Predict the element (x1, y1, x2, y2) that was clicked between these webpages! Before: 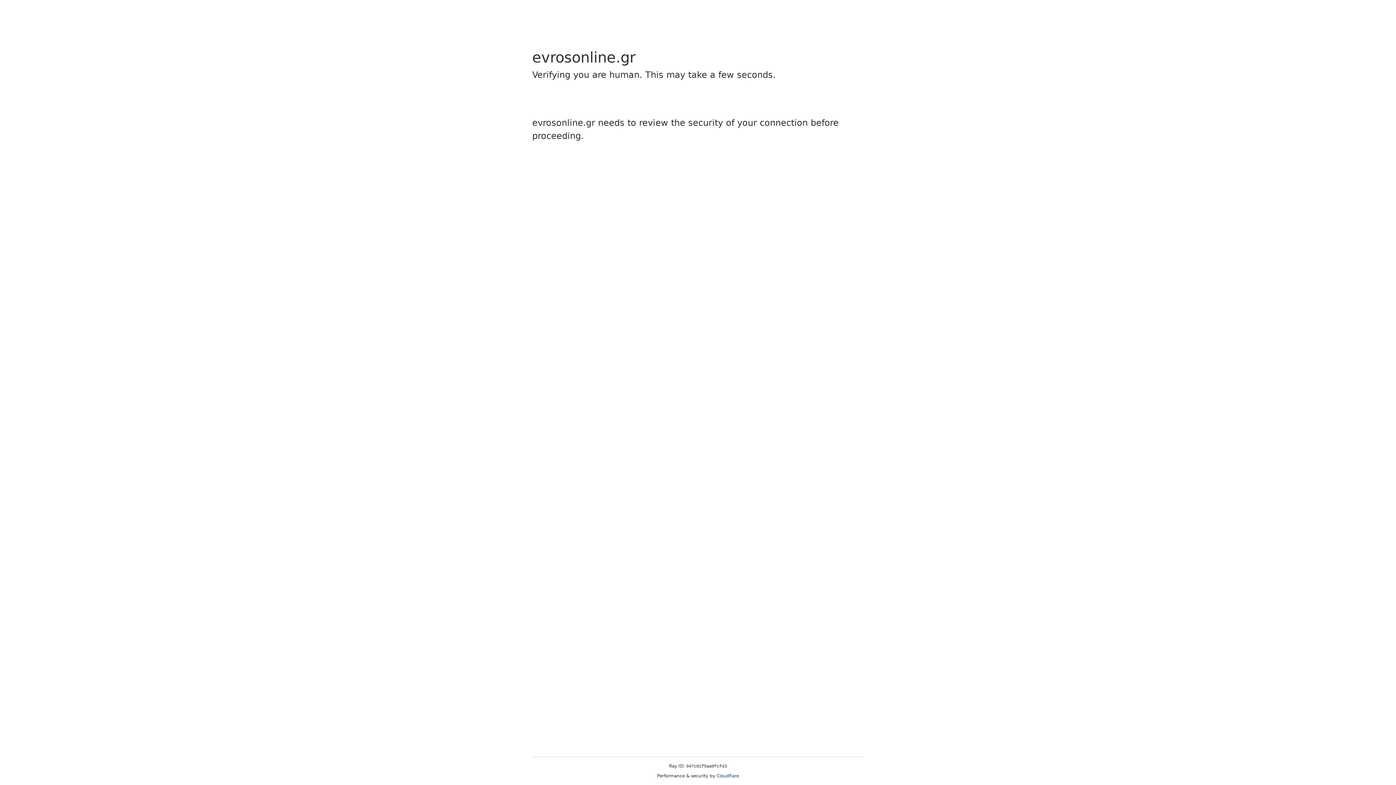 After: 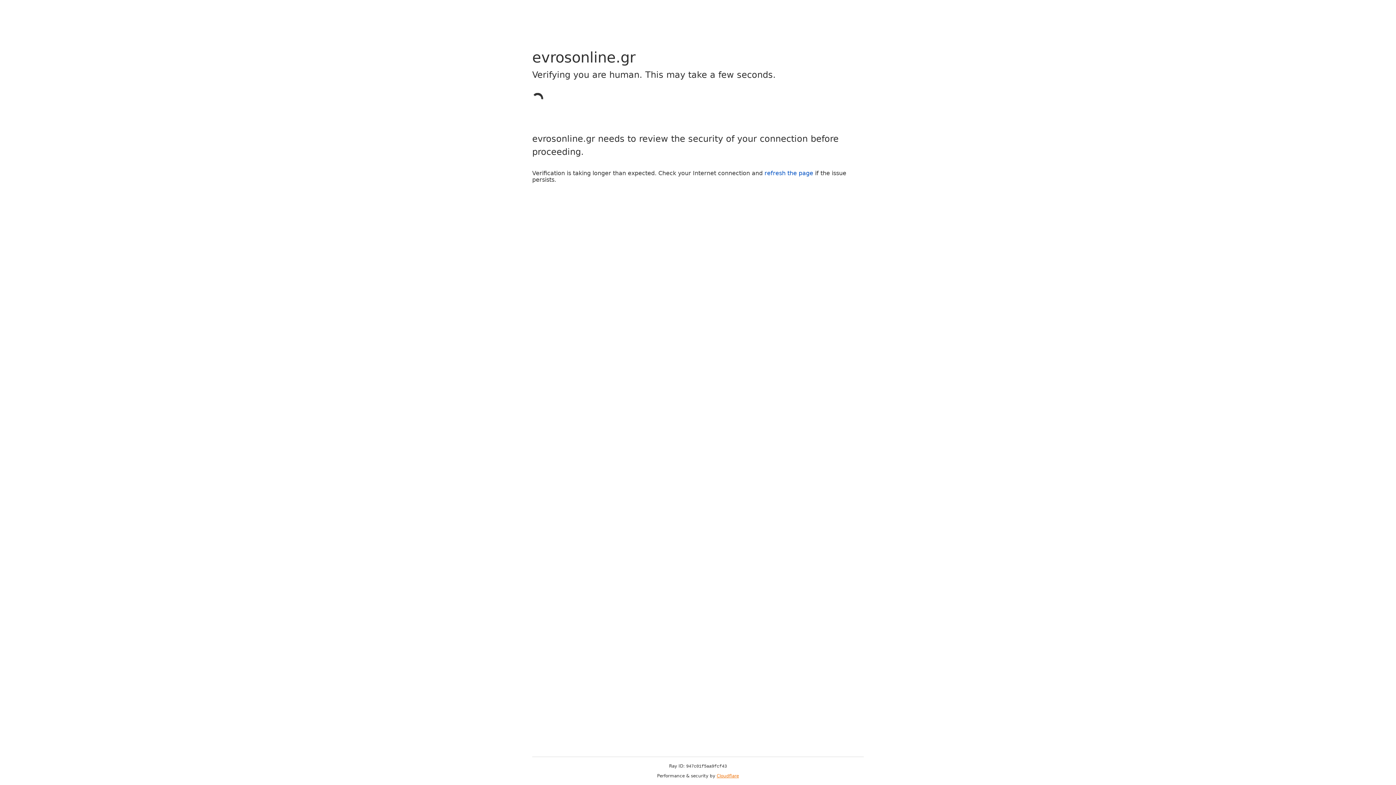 Action: bbox: (716, 773, 739, 778) label: Cloudflare